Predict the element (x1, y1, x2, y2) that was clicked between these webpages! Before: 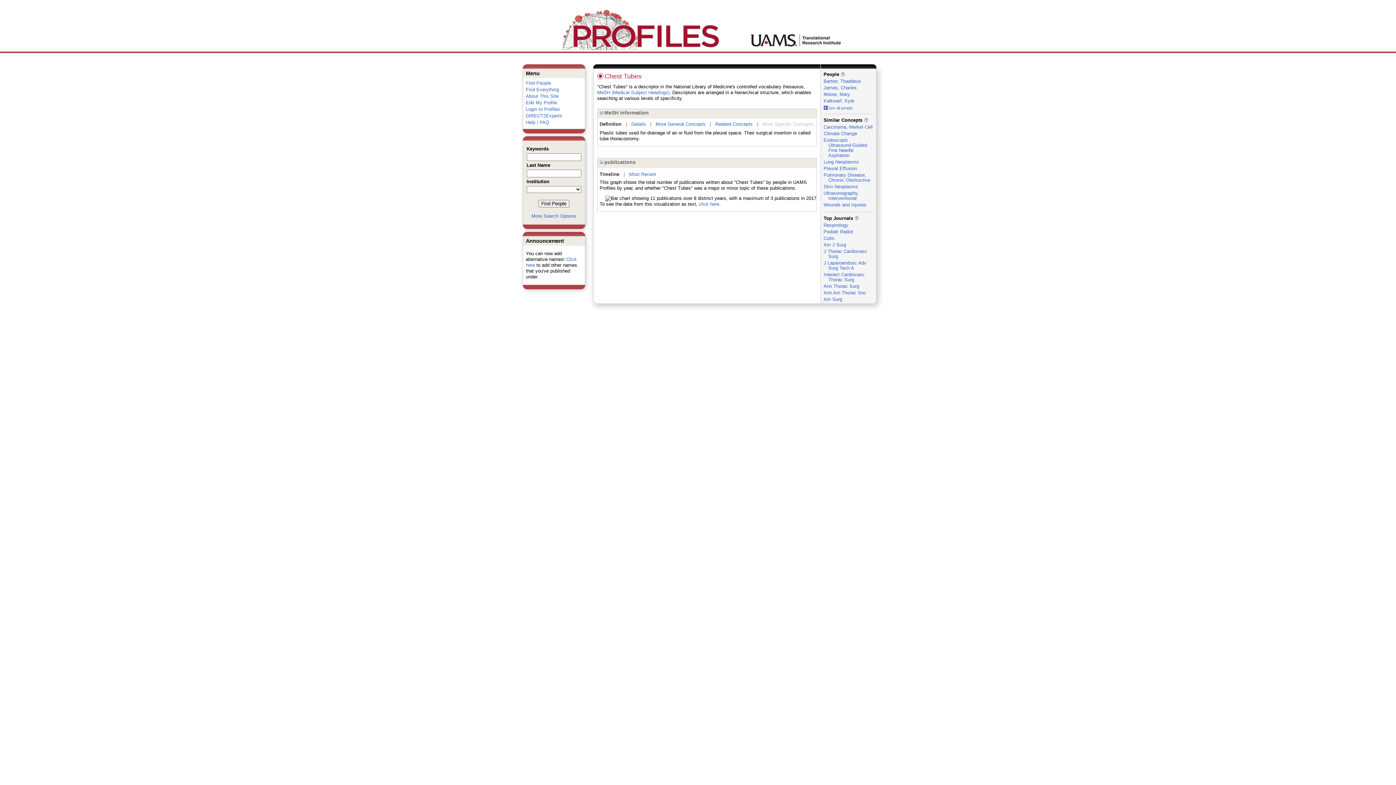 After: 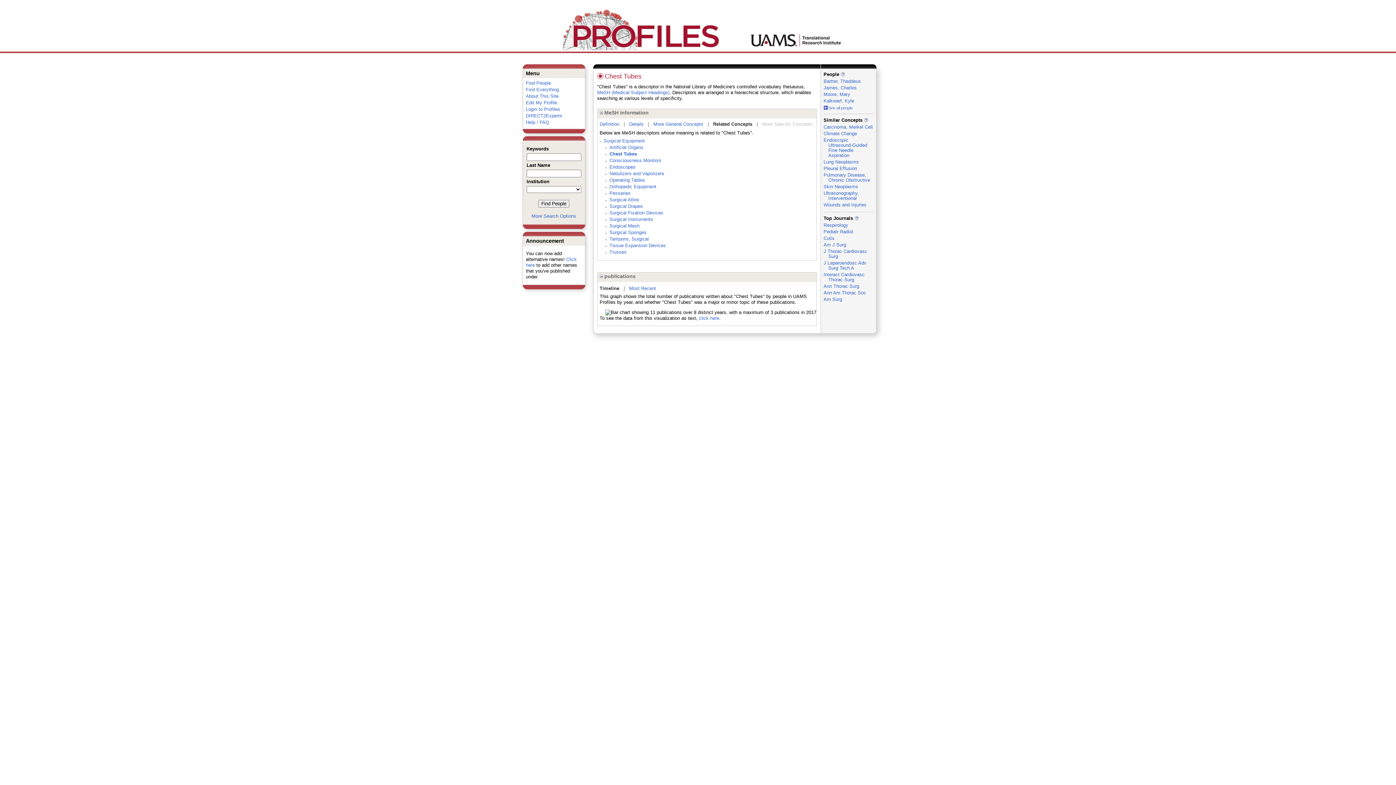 Action: bbox: (715, 121, 752, 126) label: Related Concepts